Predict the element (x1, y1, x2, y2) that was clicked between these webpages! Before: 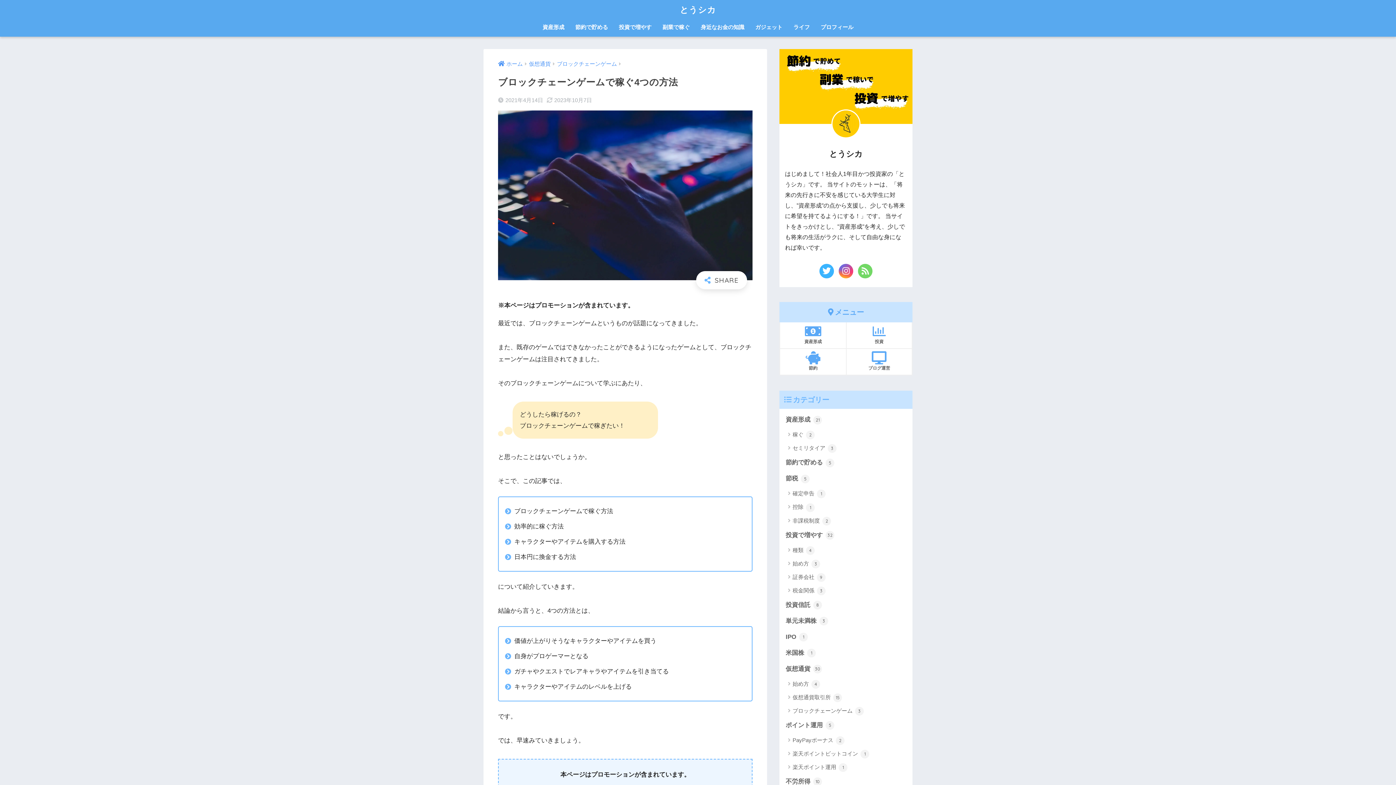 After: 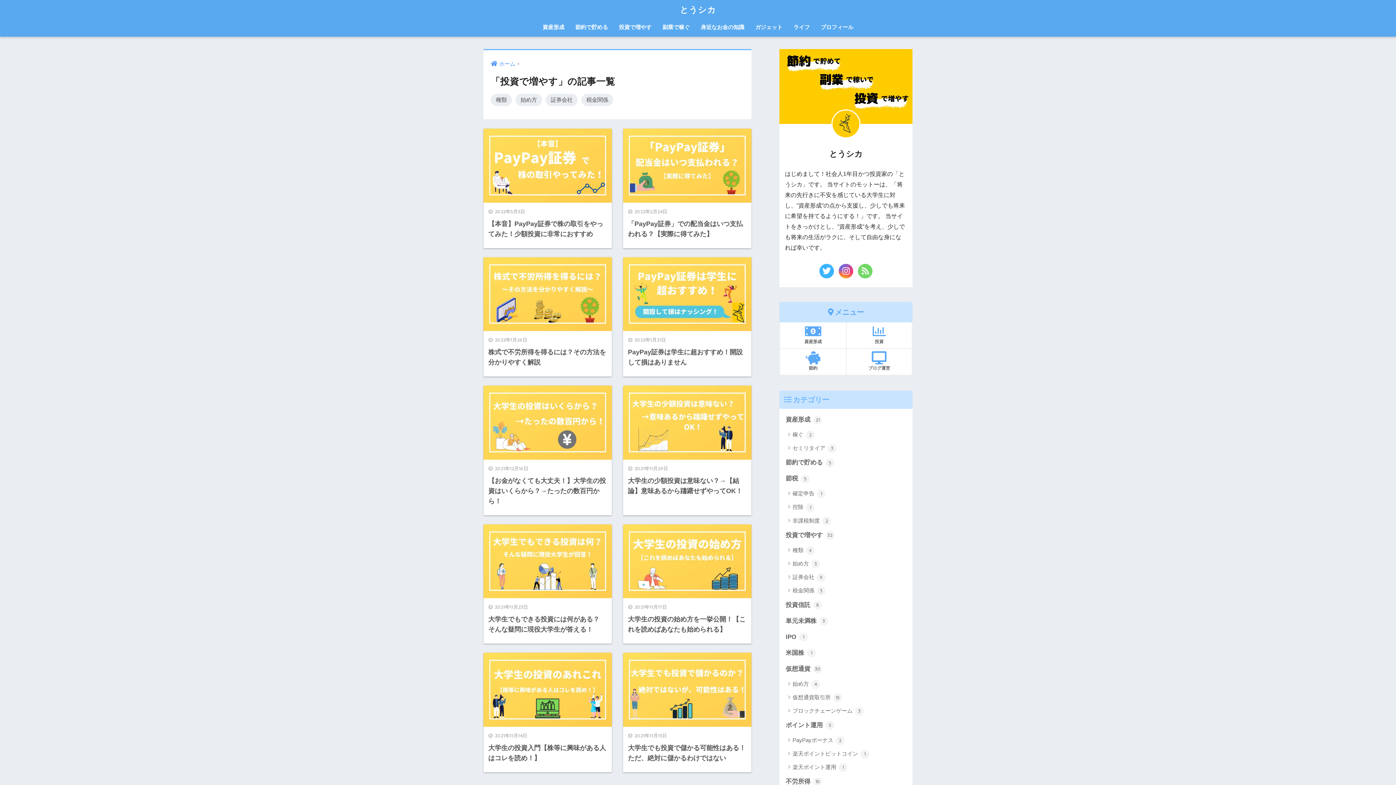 Action: label: 投資で増やす bbox: (613, 19, 657, 36)